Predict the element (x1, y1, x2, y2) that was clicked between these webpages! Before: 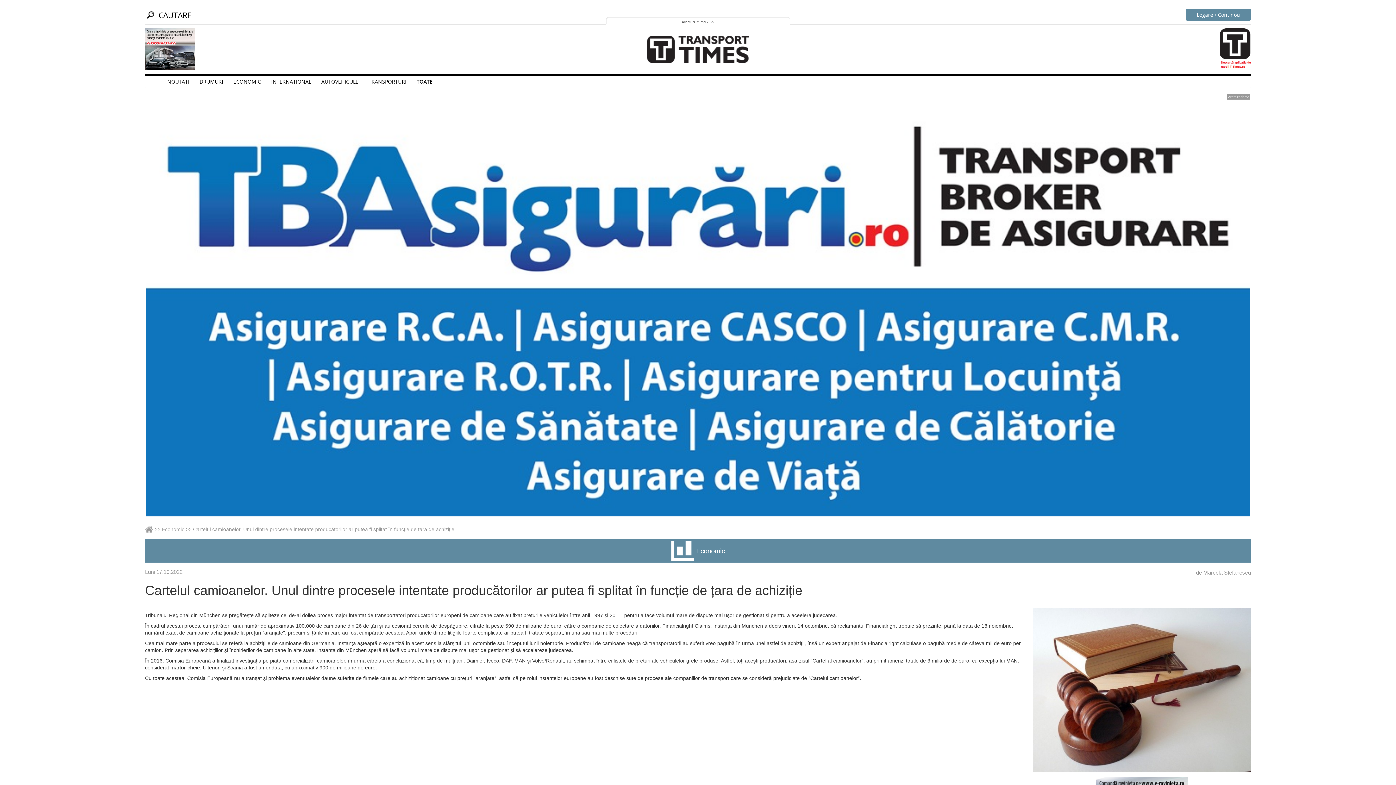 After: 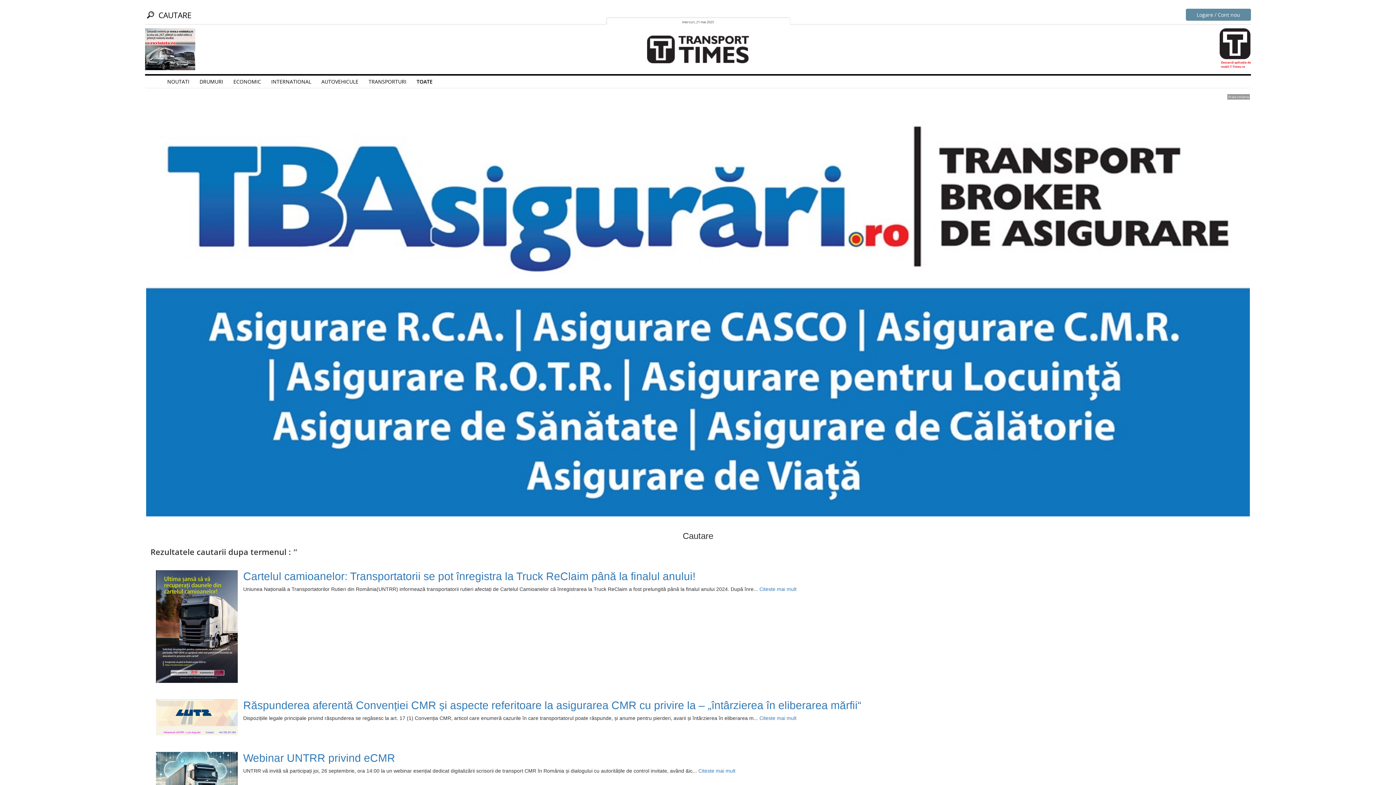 Action: bbox: (145, 8, 155, 21)